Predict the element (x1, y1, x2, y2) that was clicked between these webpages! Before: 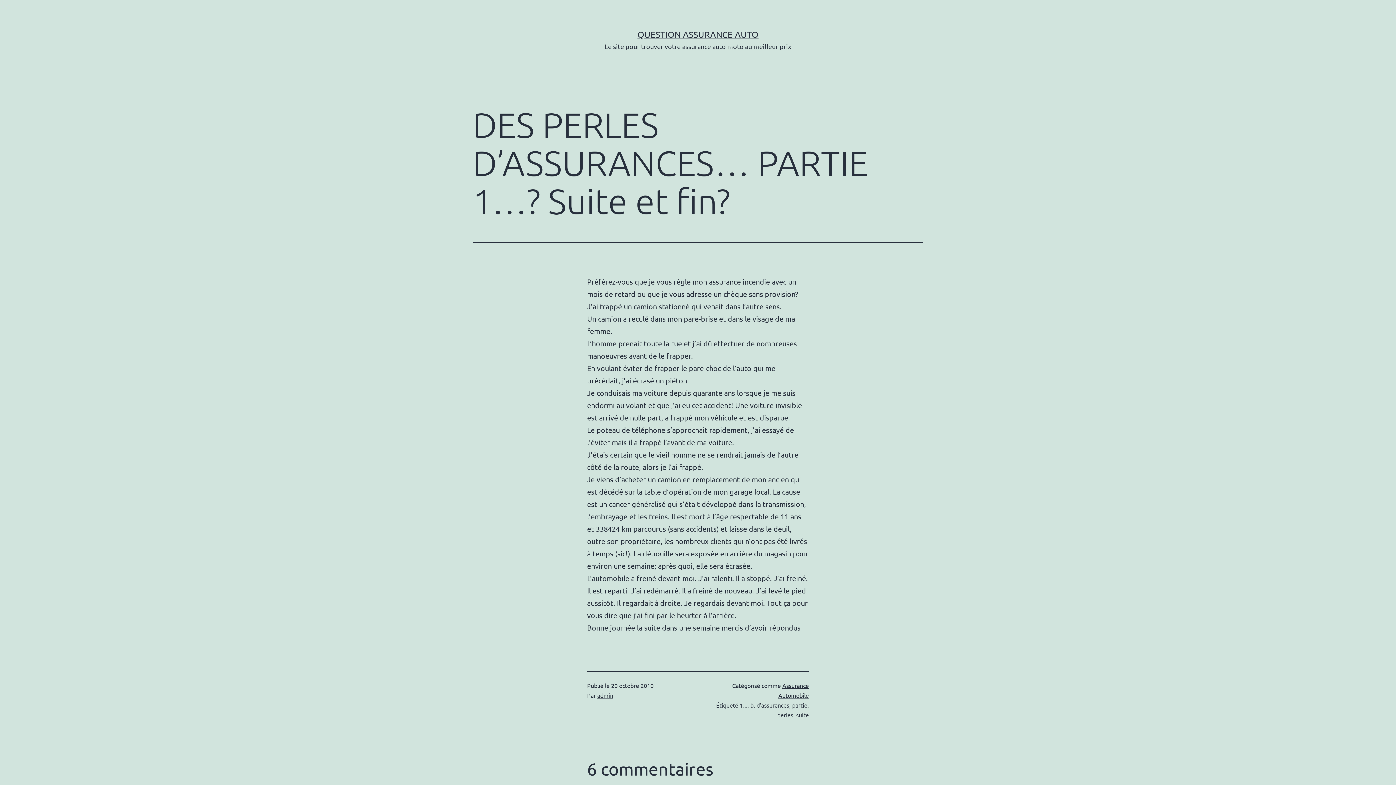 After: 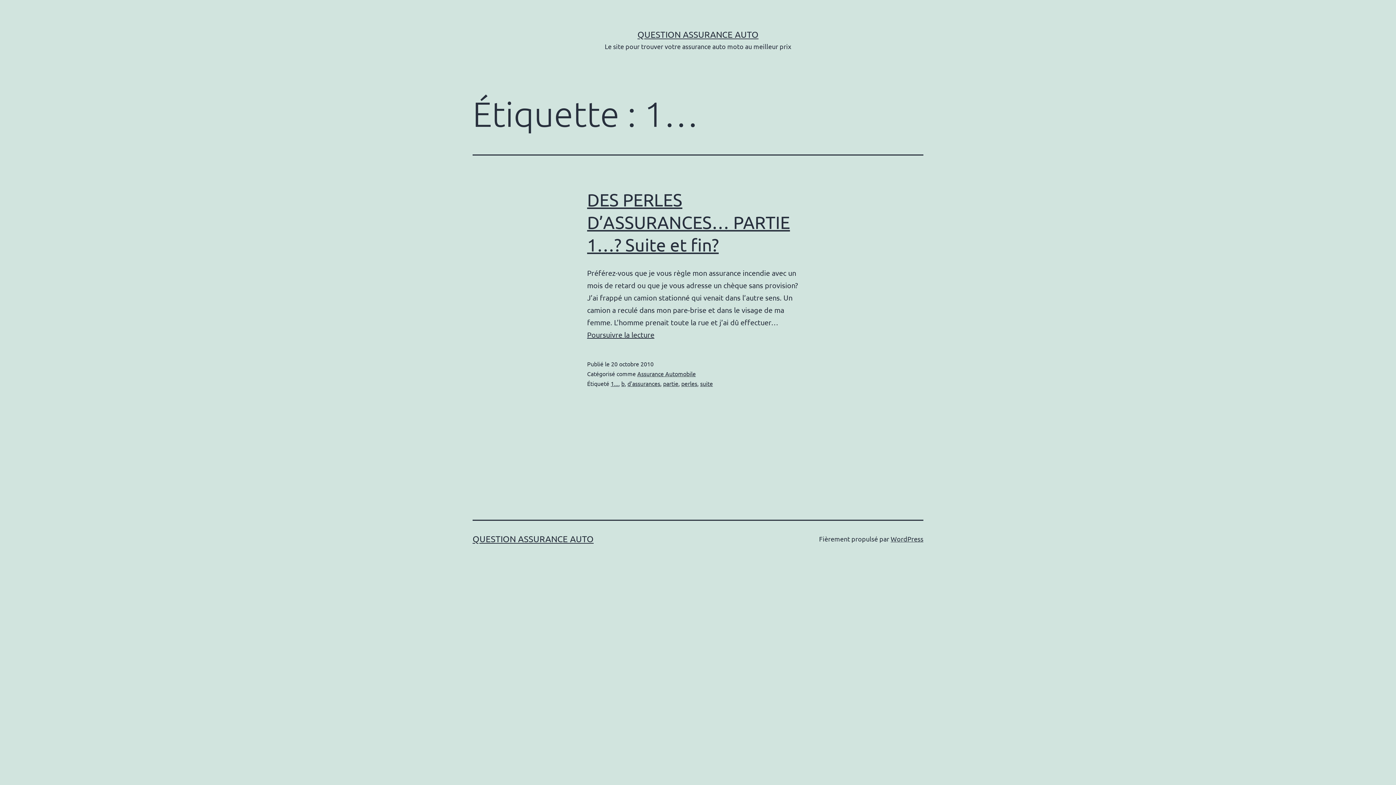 Action: bbox: (740, 701, 747, 709) label: 1...